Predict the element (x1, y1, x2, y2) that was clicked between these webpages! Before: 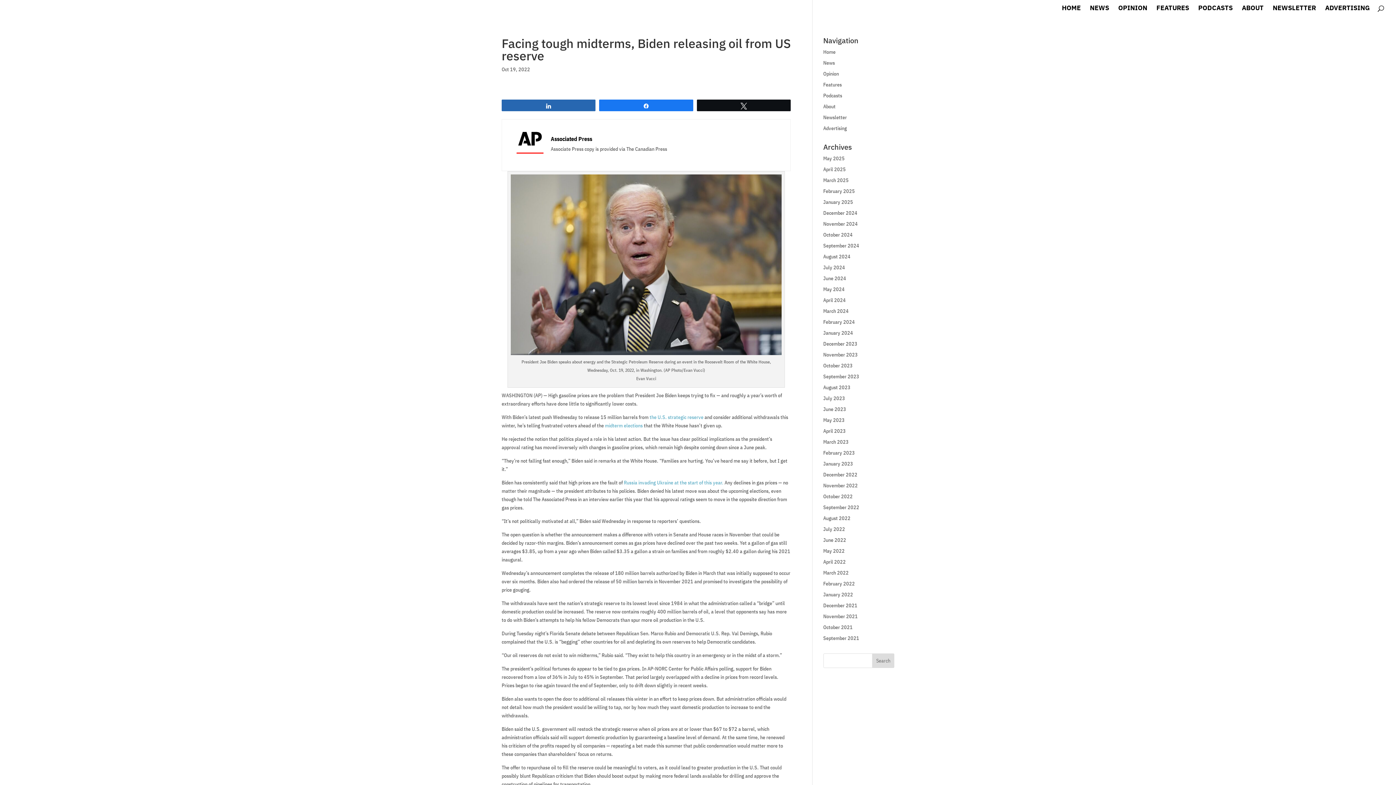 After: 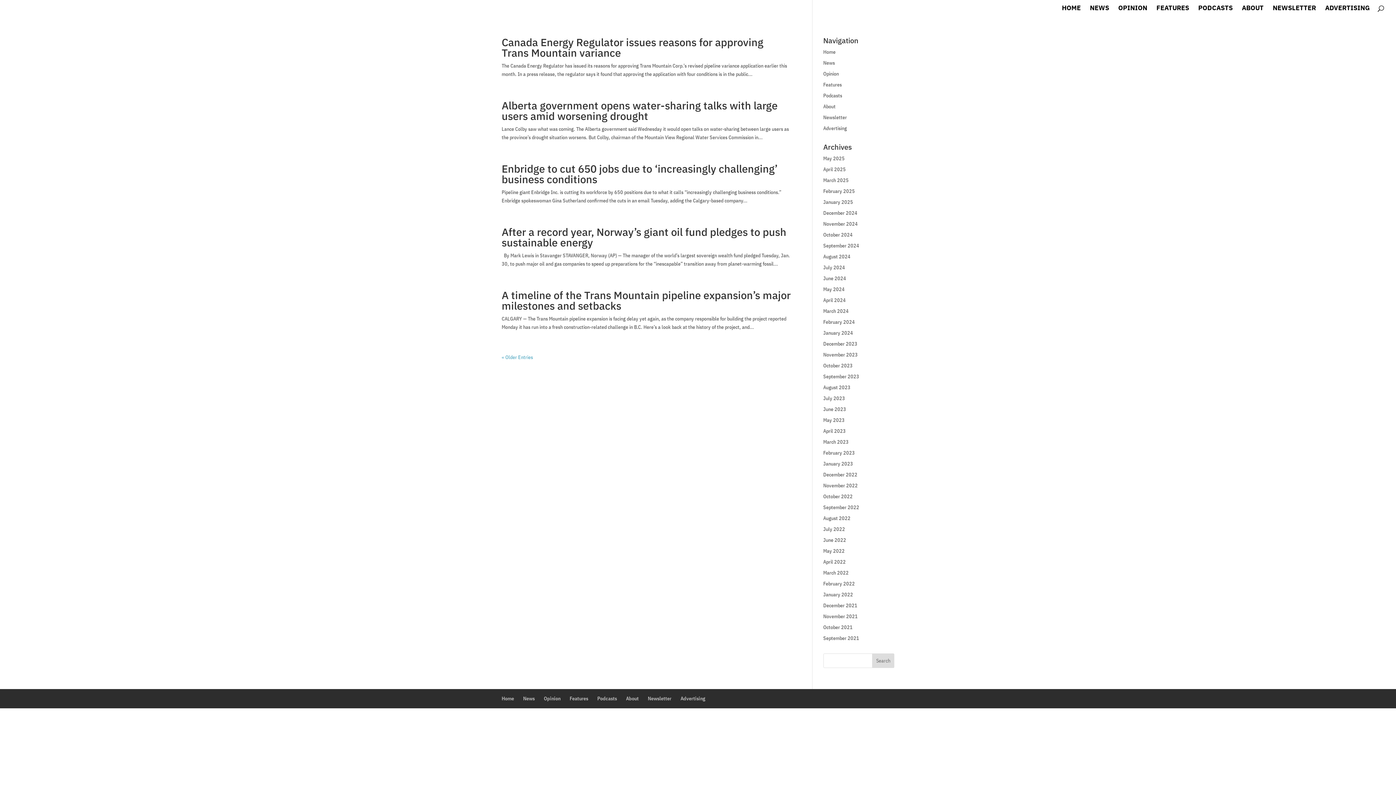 Action: label: January 2024 bbox: (823, 329, 853, 336)